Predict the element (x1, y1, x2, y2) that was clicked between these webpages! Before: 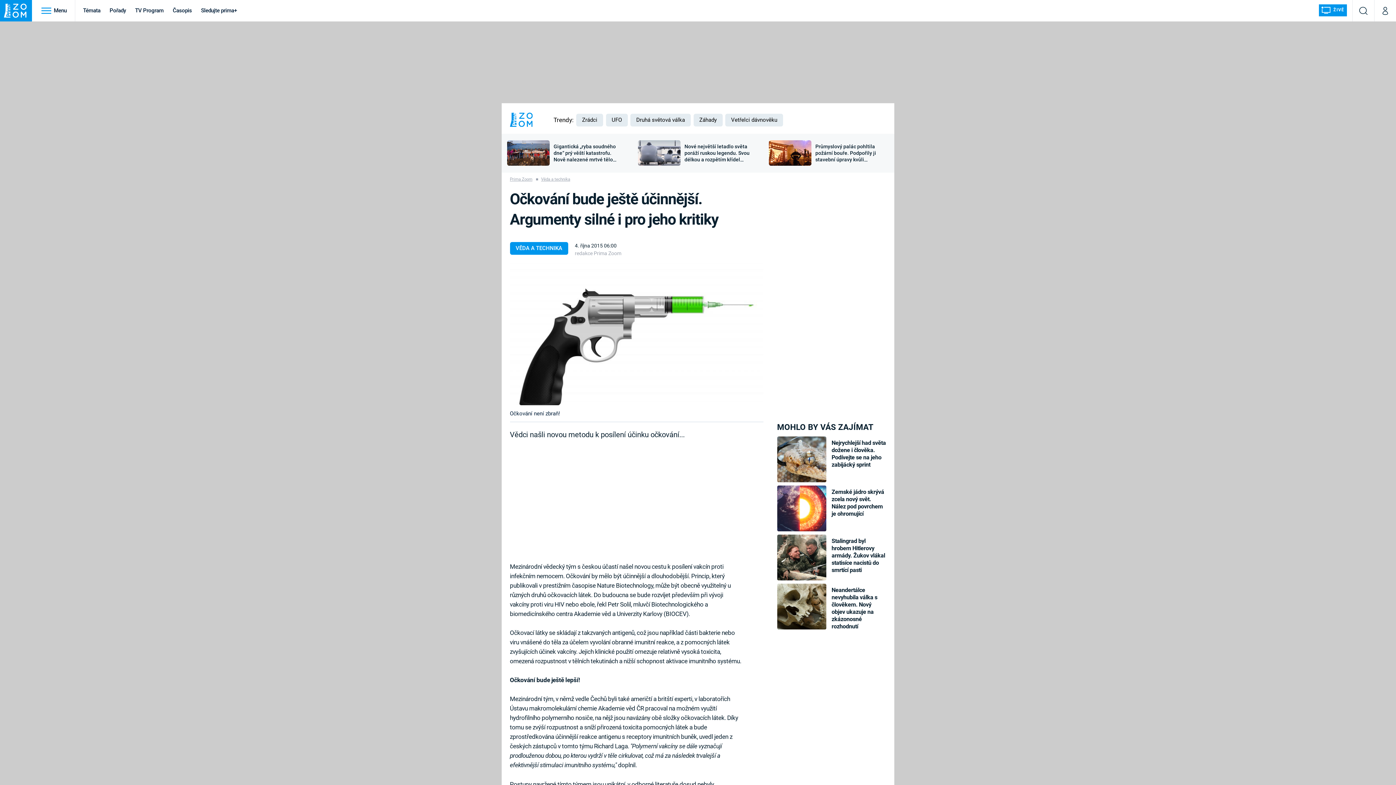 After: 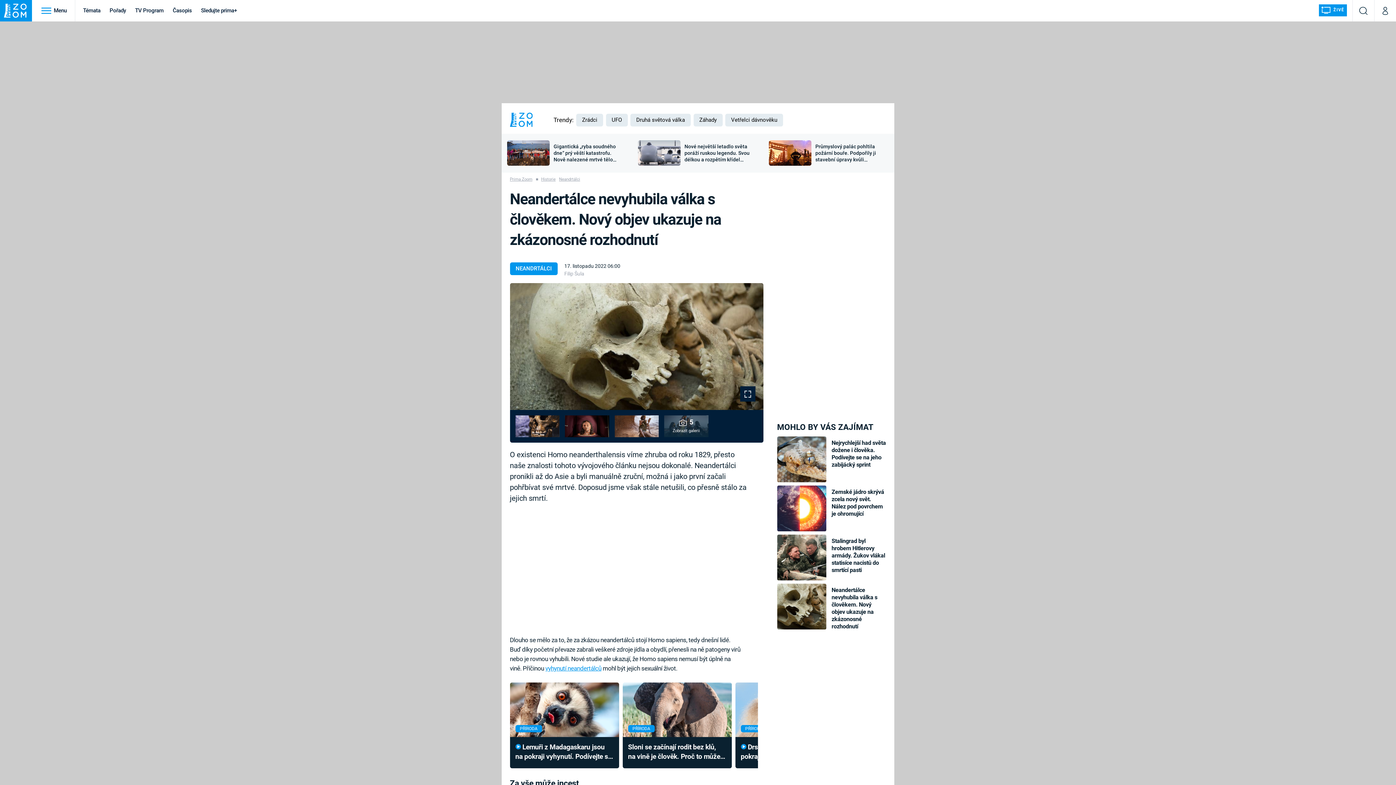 Action: bbox: (777, 584, 826, 629)